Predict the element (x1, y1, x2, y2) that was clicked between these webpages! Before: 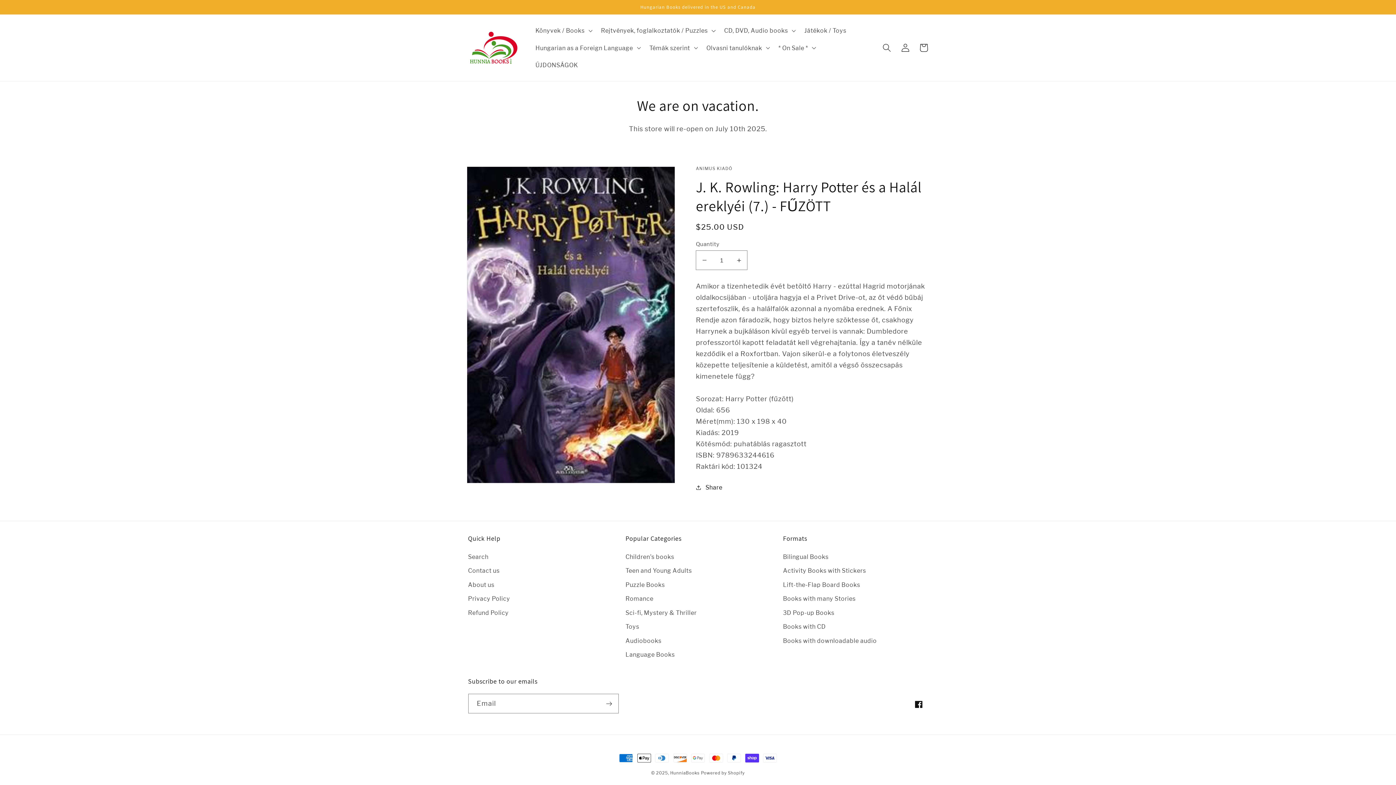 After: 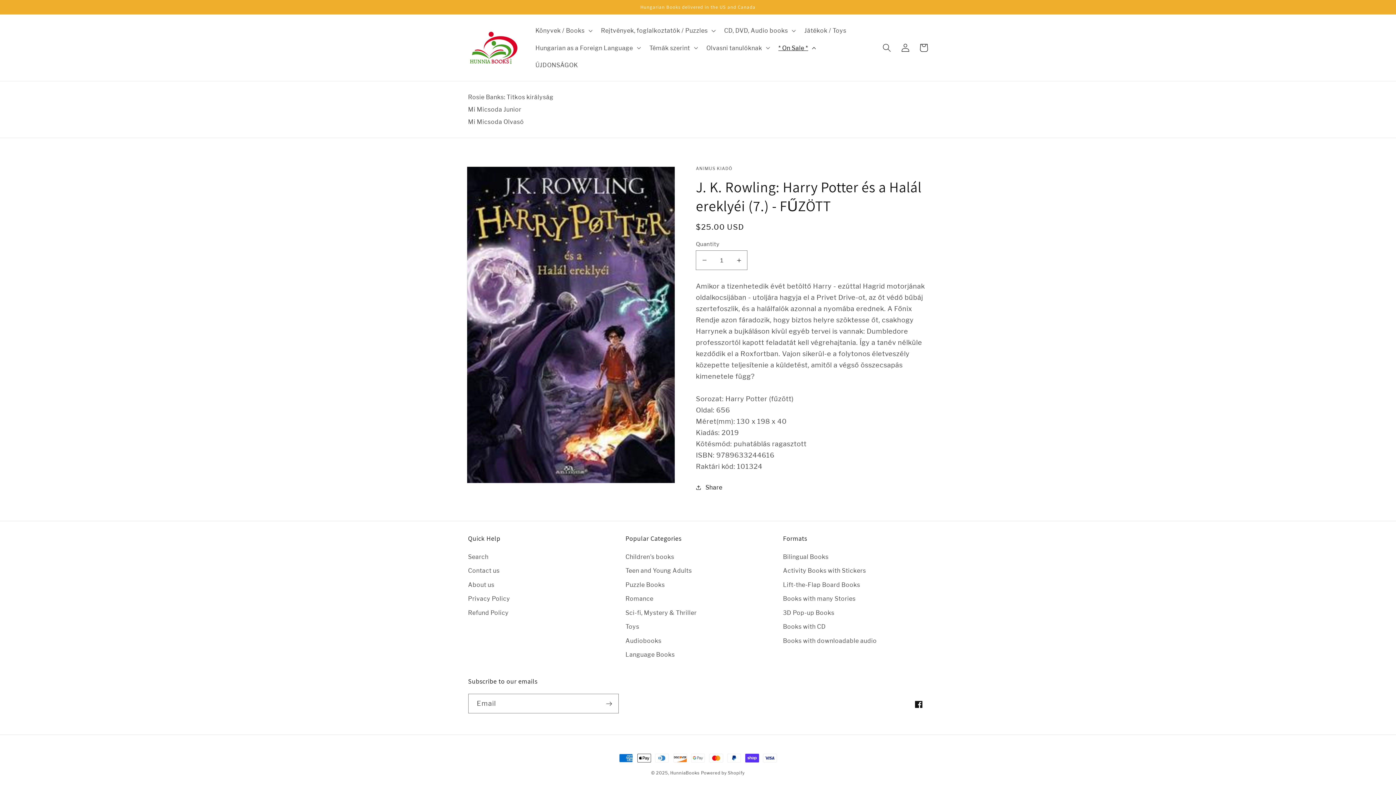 Action: bbox: (773, 39, 819, 56) label: * On Sale *